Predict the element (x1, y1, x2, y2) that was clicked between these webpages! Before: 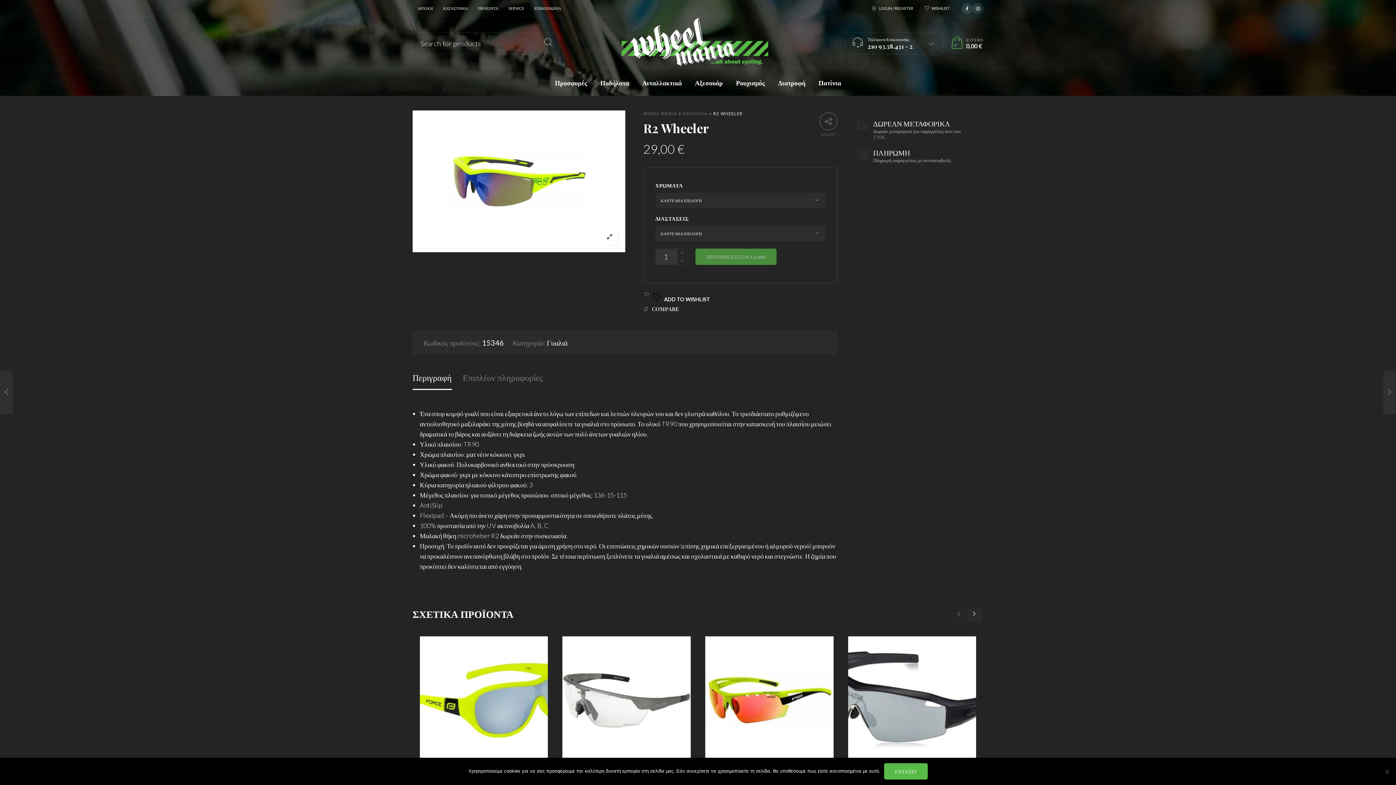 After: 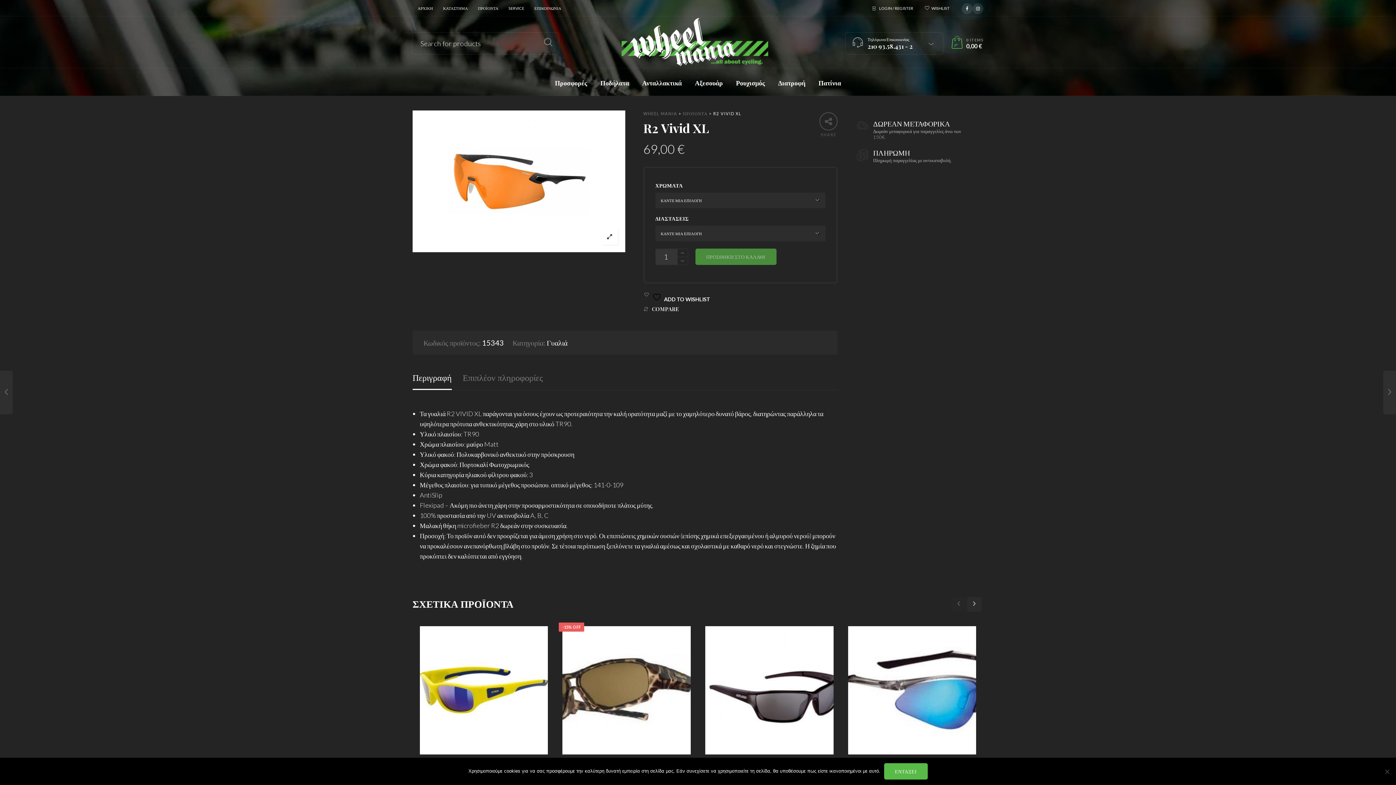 Action: bbox: (0, 370, 12, 414) label: ΓΥΑΛΙΑ
R2 Vivid XL